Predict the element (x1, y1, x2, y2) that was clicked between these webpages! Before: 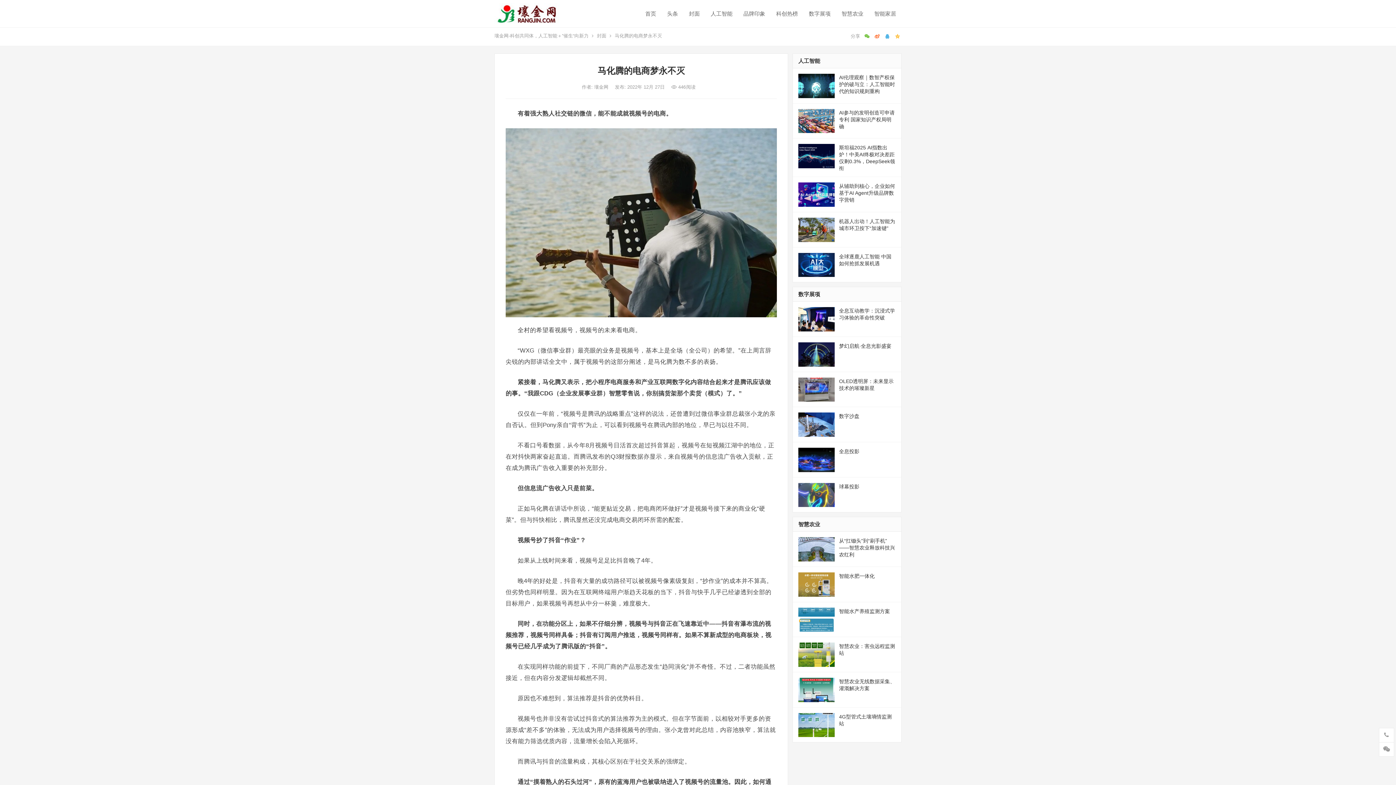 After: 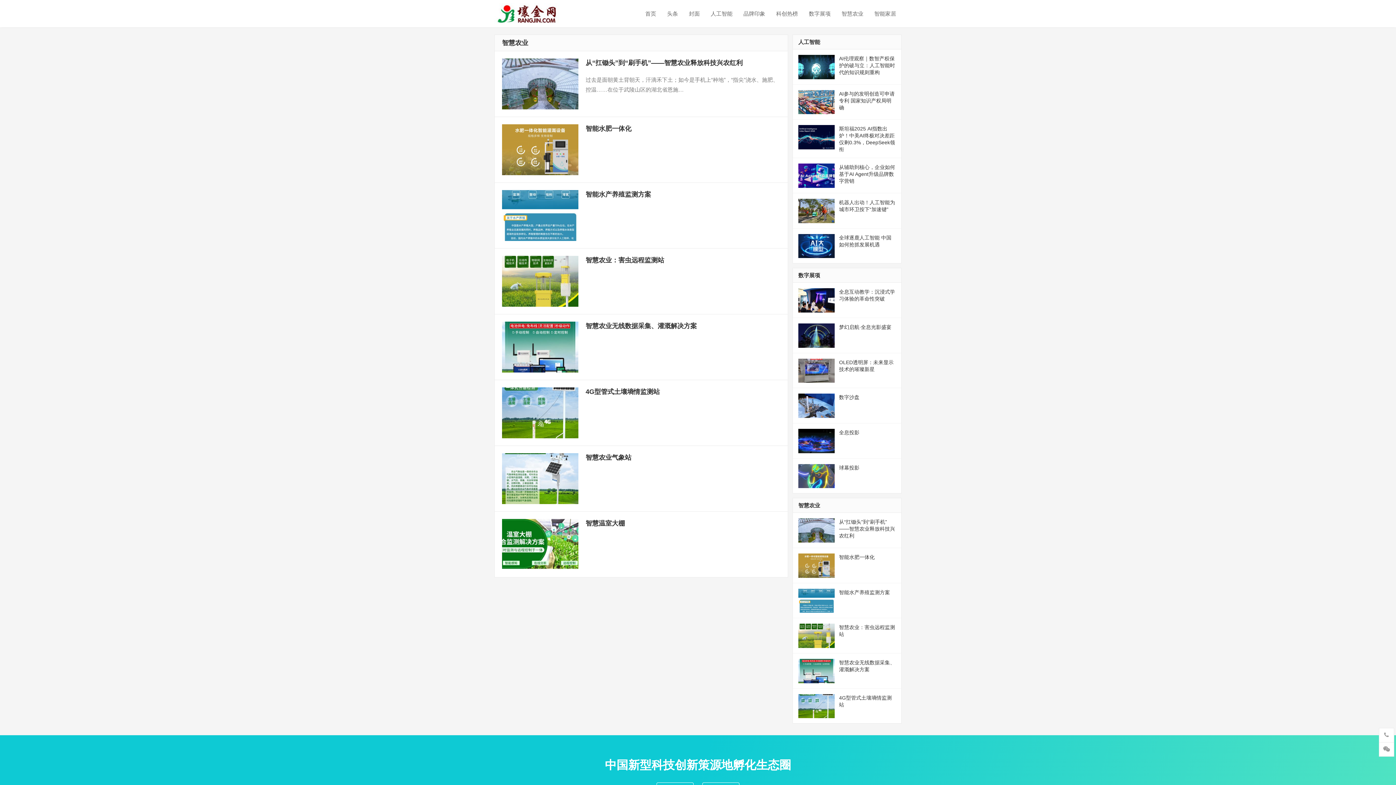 Action: bbox: (798, 521, 820, 527) label: 智慧农业